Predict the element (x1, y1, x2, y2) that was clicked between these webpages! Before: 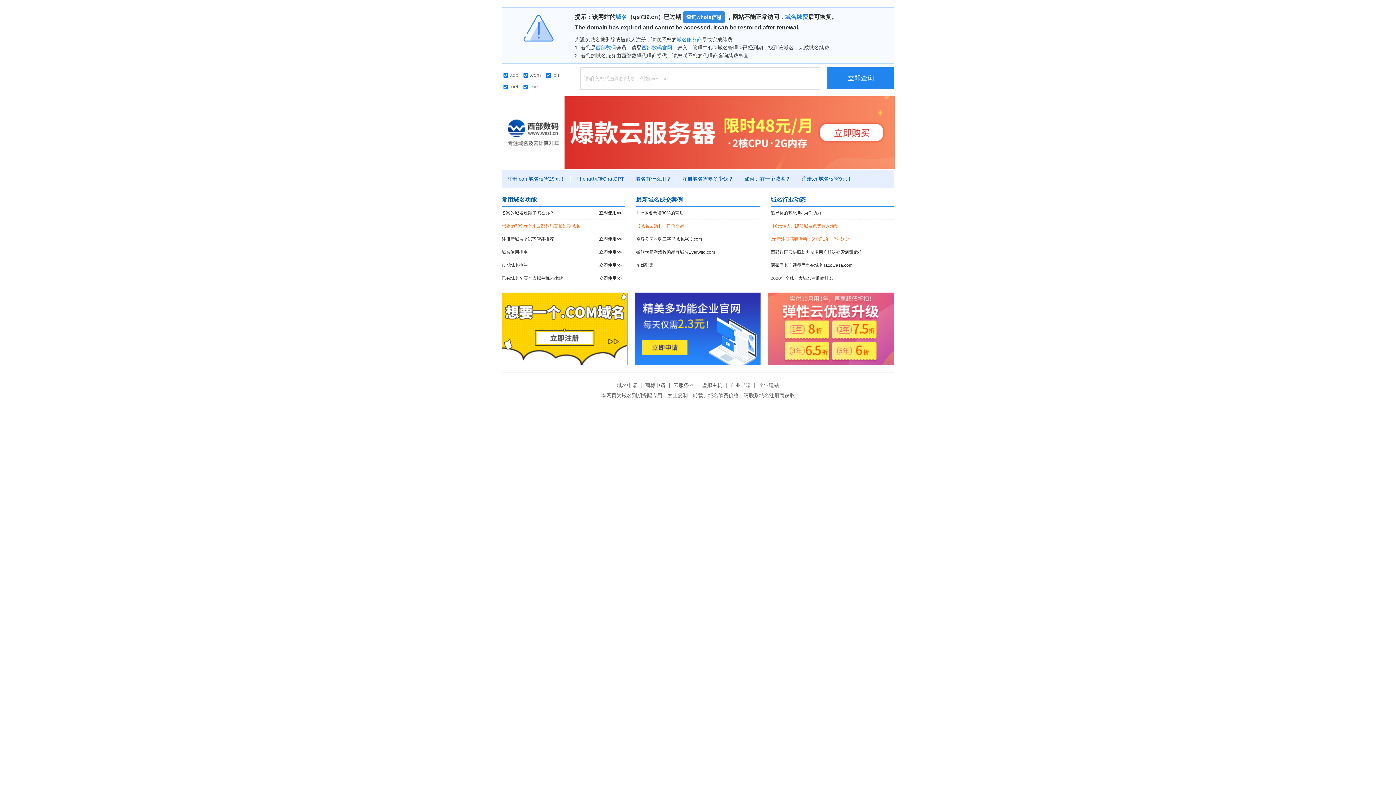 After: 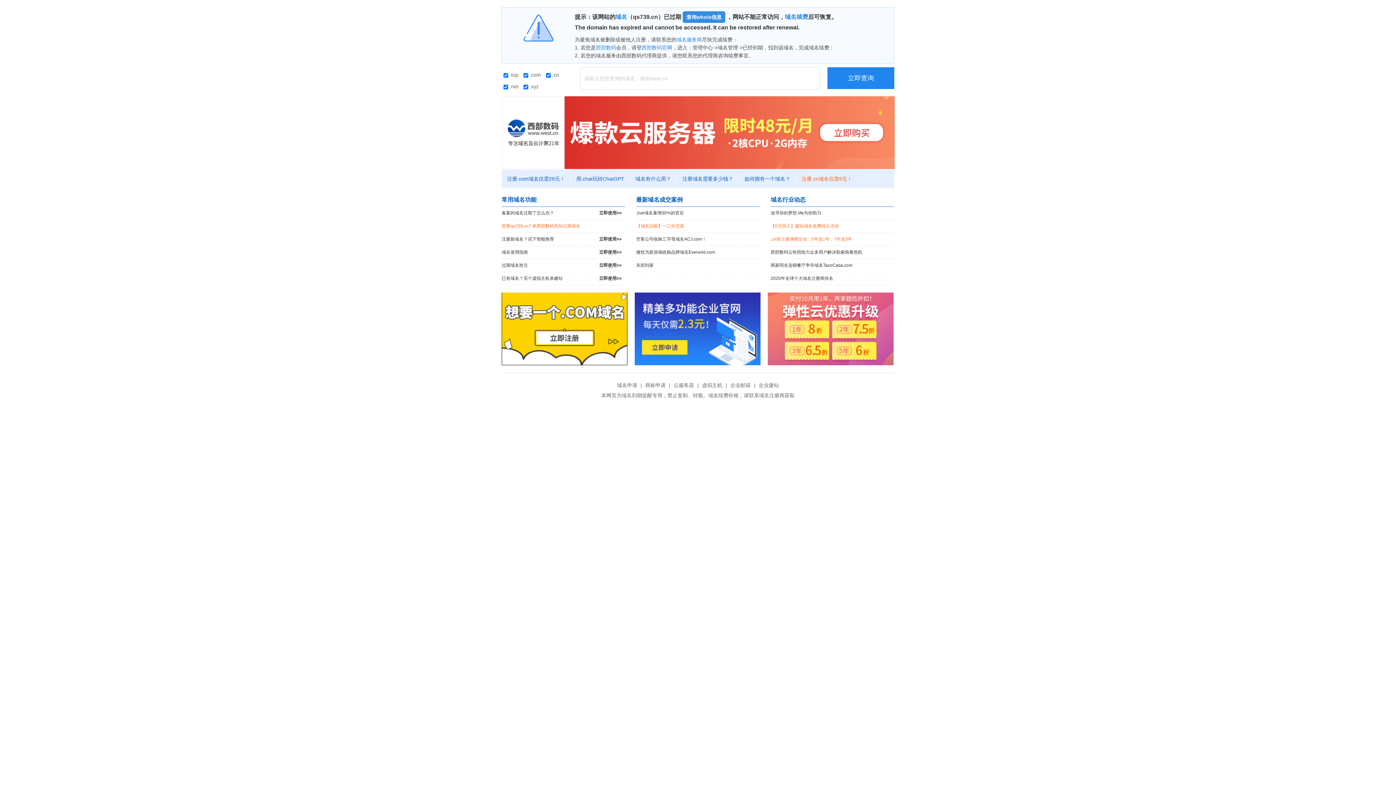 Action: label: 注册.cn域名仅需9元！ bbox: (796, 176, 857, 181)